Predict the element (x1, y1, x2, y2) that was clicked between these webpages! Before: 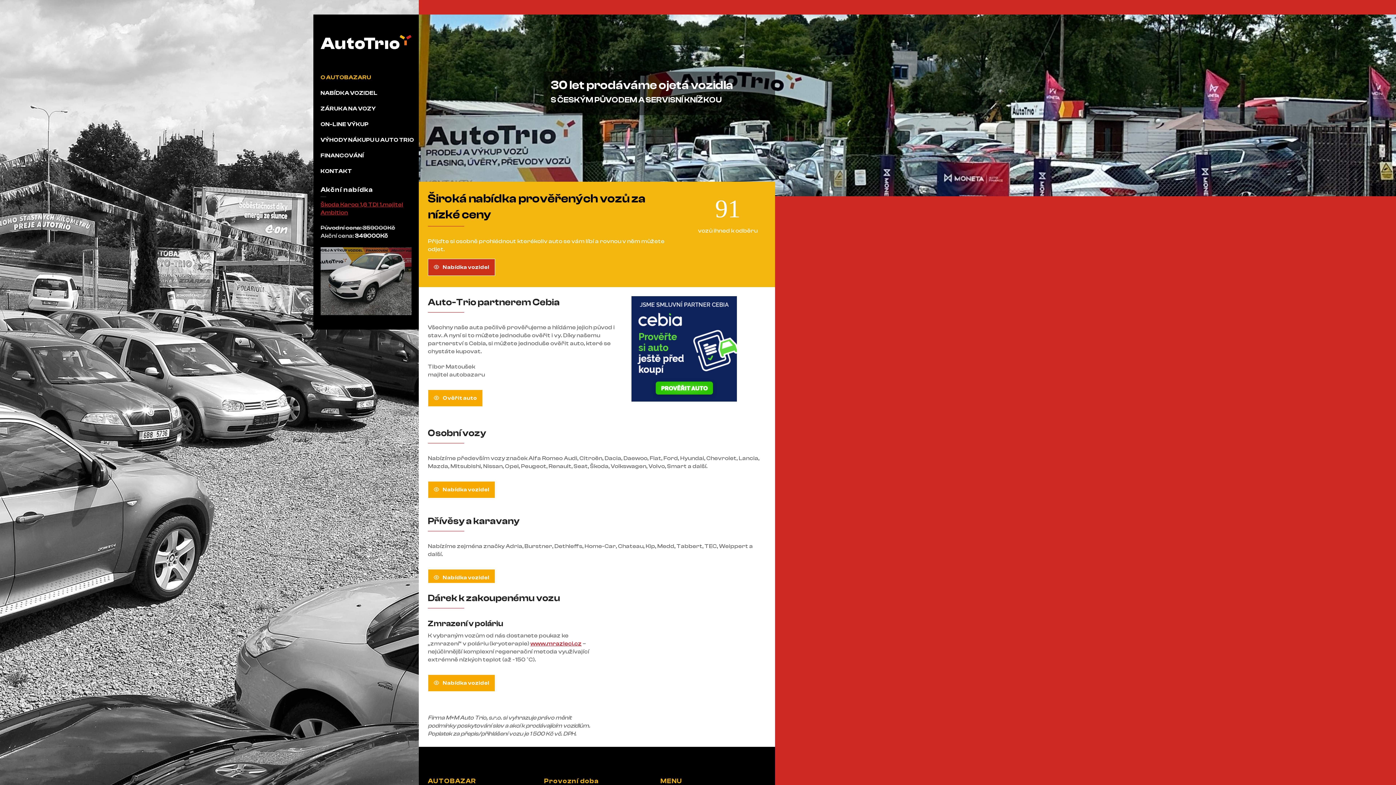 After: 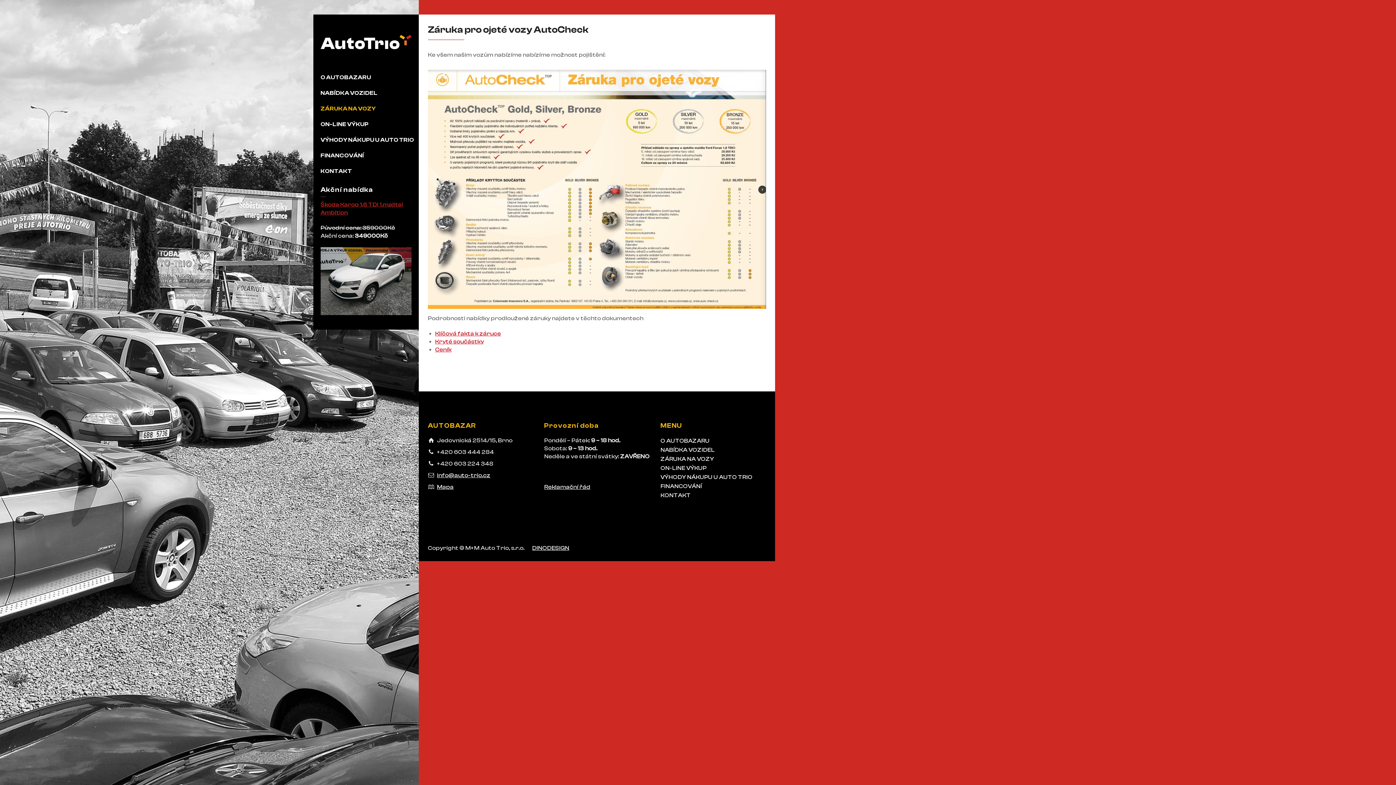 Action: bbox: (313, 100, 418, 116) label: ZÁRUKA NA VOZY